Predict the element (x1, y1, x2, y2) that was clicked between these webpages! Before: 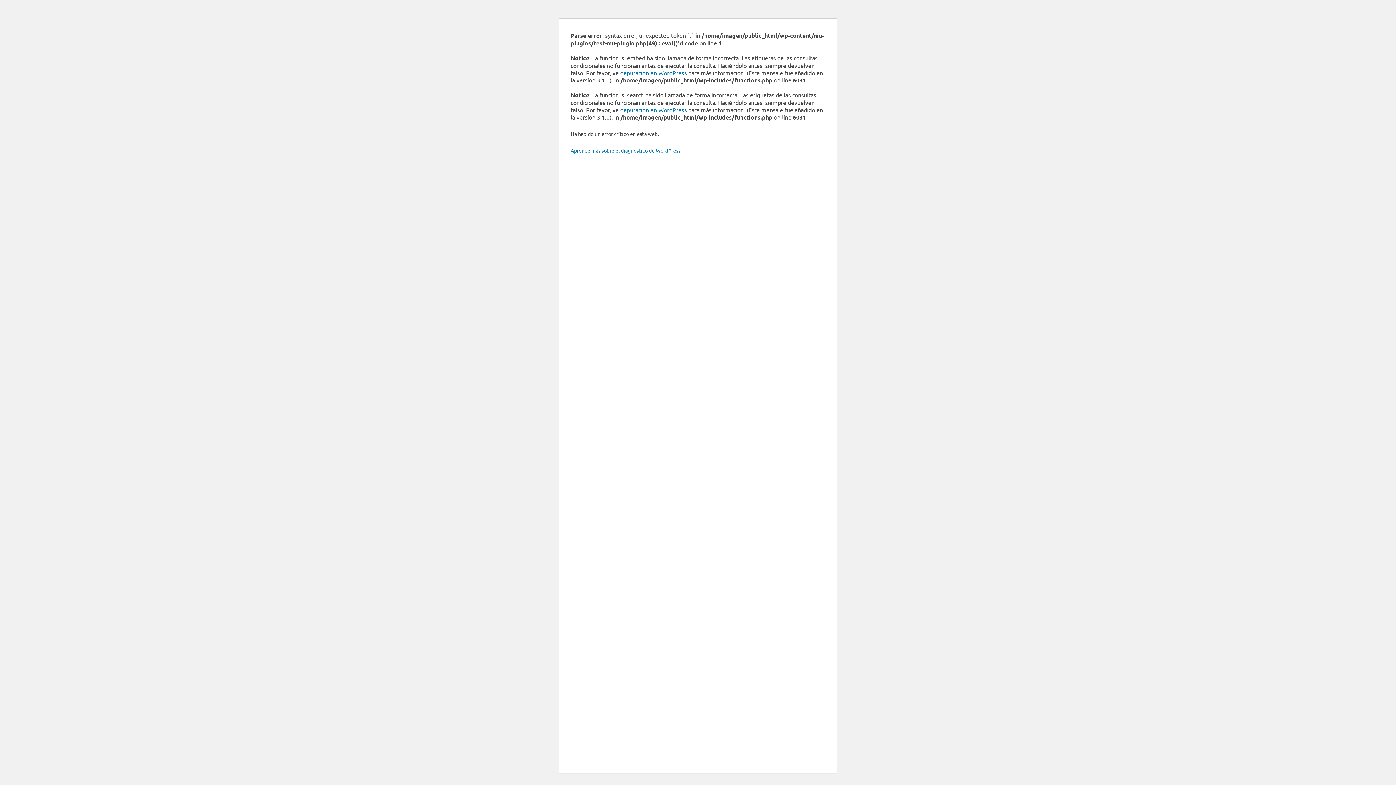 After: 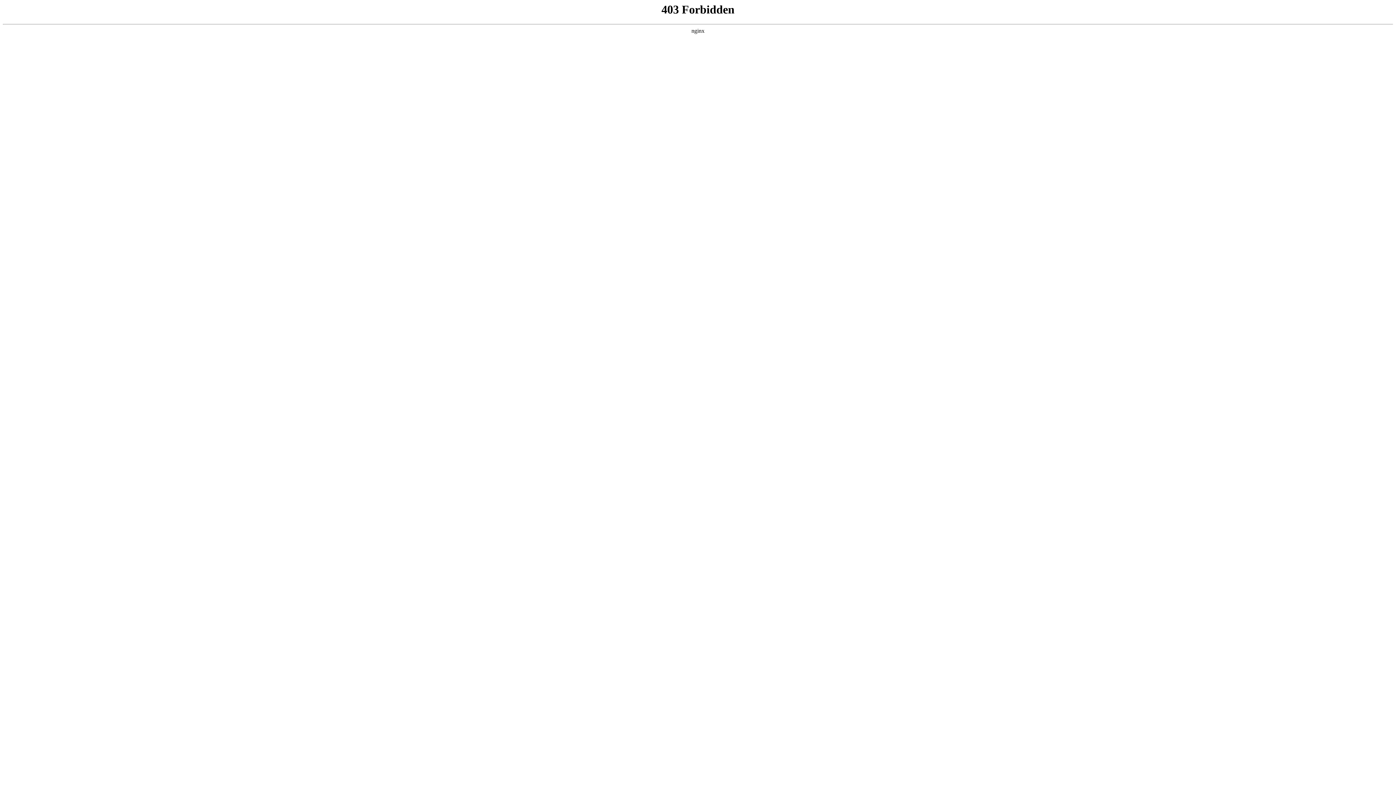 Action: bbox: (570, 147, 681, 153) label: Aprende más sobre el diagnóstico de WordPress.